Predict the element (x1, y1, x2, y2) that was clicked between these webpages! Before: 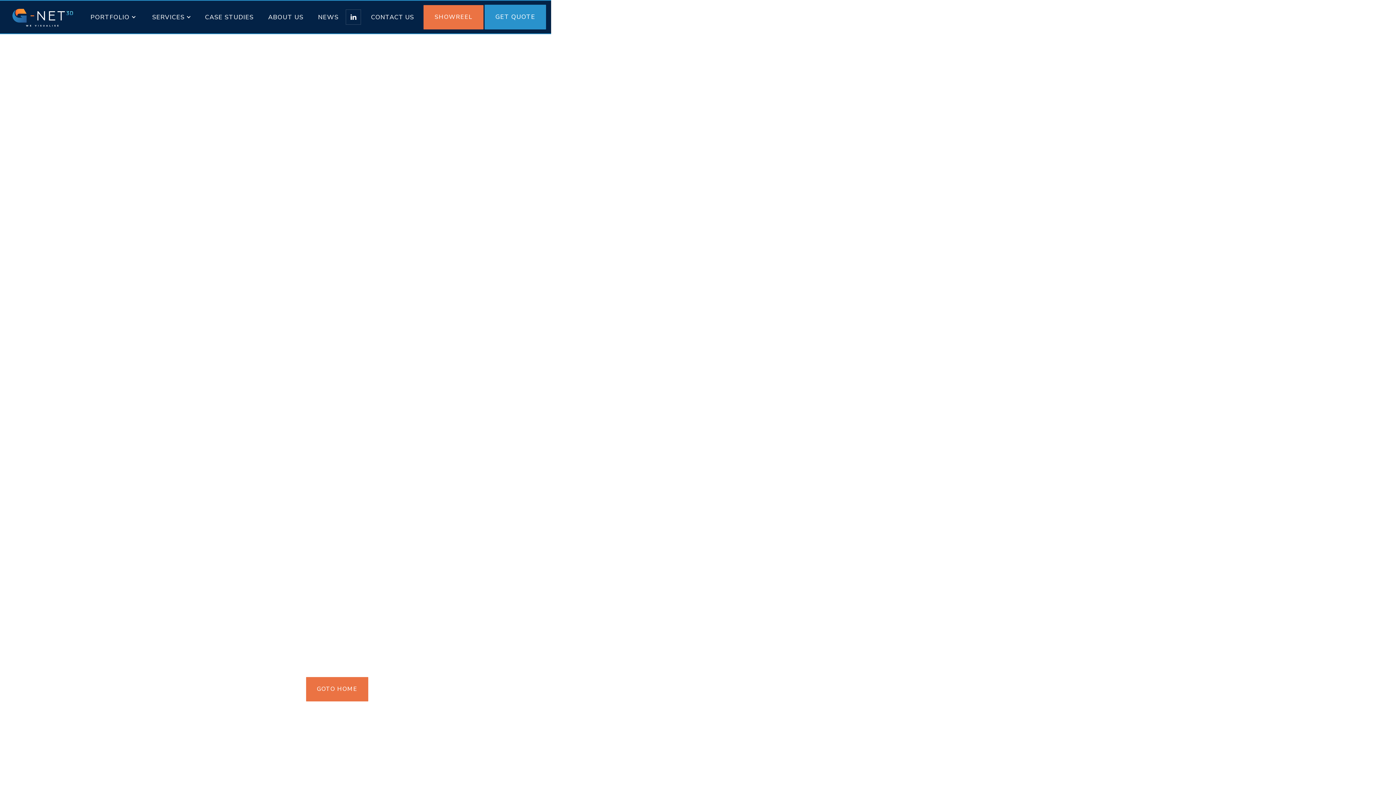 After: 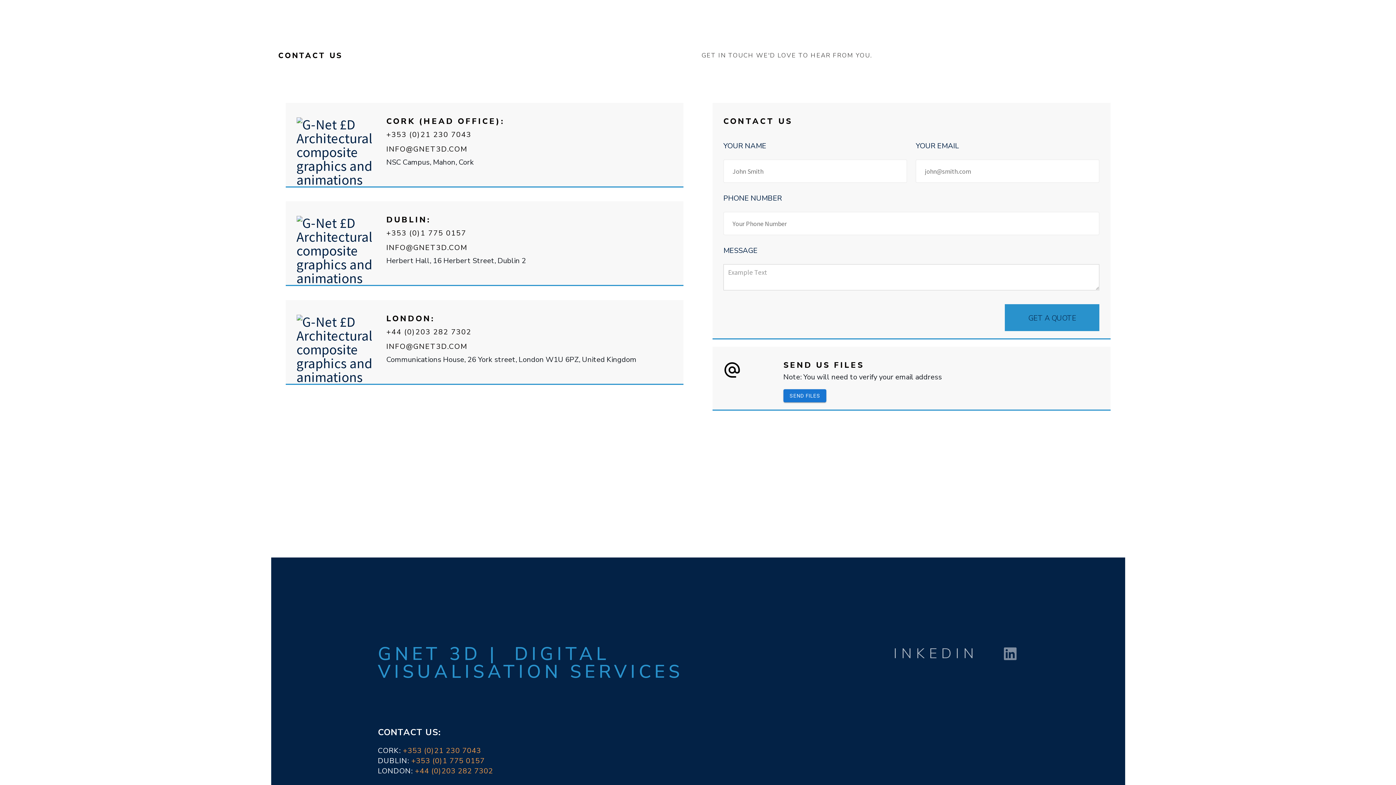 Action: bbox: (367, 8, 417, 25) label: CONTACT US
